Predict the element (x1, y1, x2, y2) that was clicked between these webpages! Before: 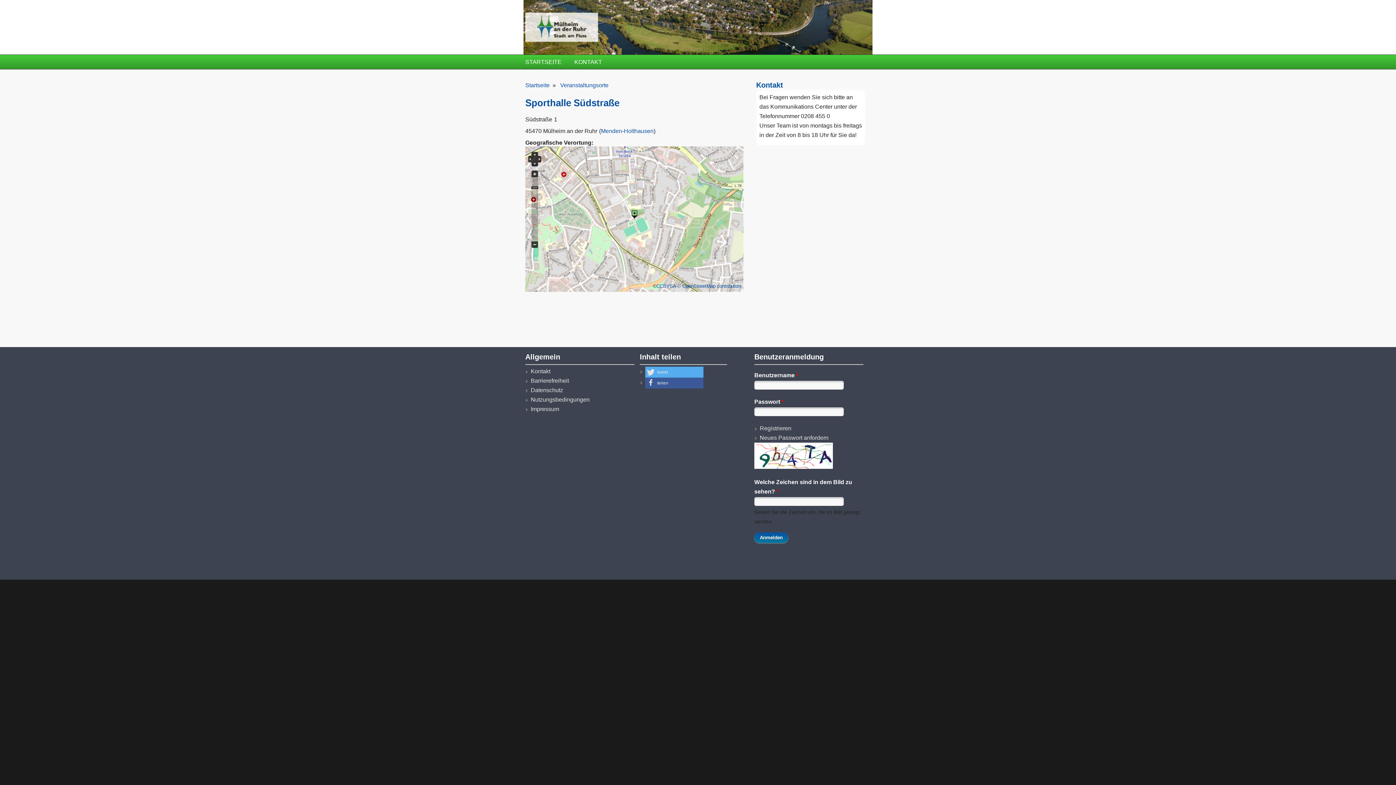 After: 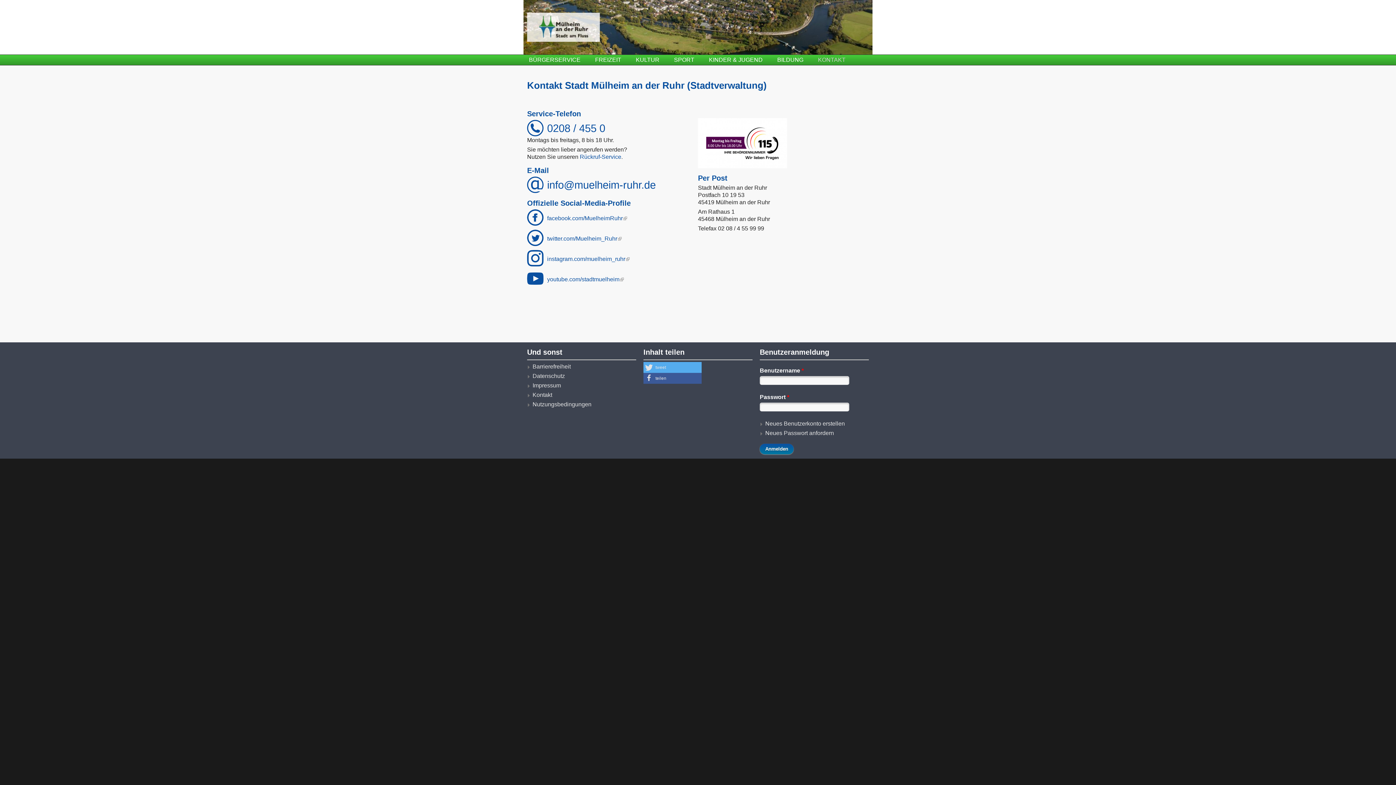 Action: label: KONTAKT bbox: (572, 54, 602, 69)